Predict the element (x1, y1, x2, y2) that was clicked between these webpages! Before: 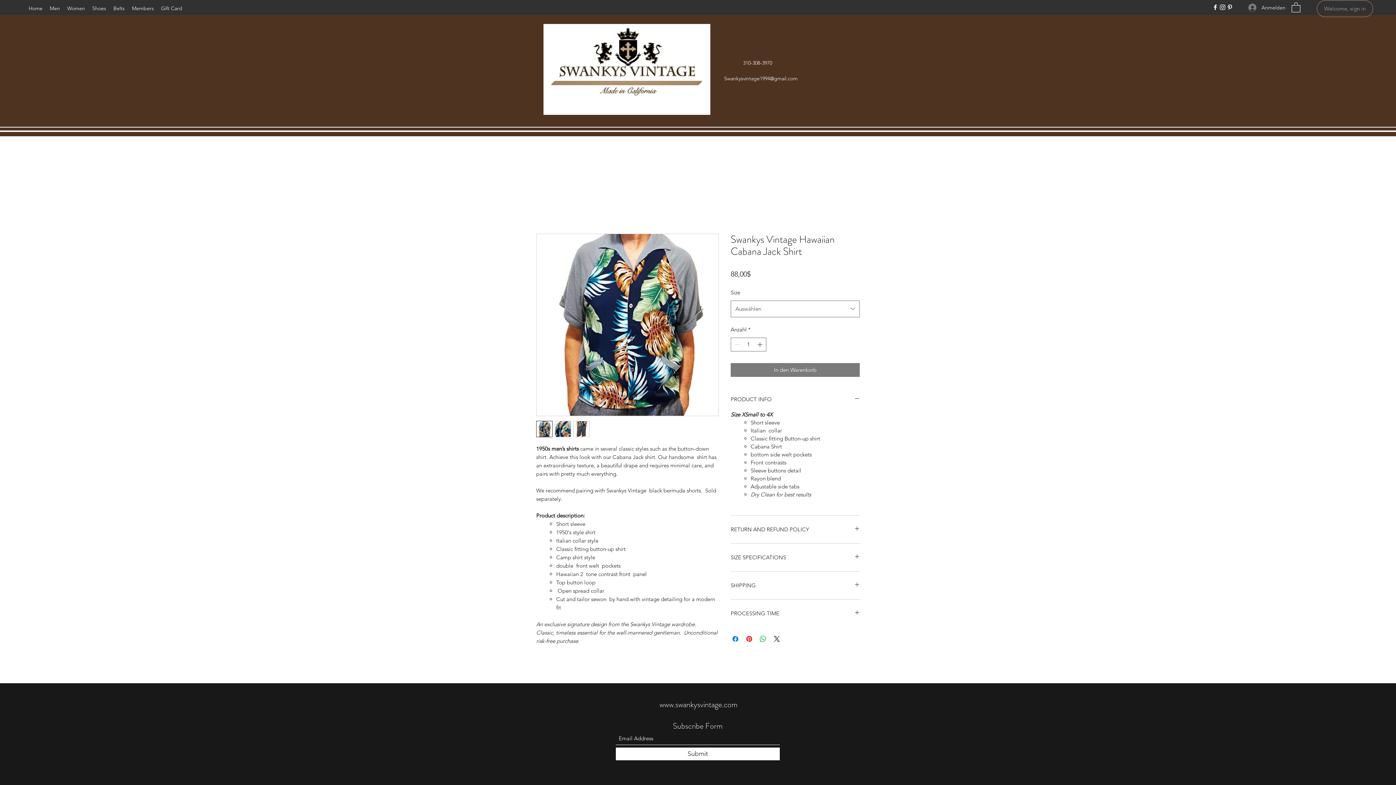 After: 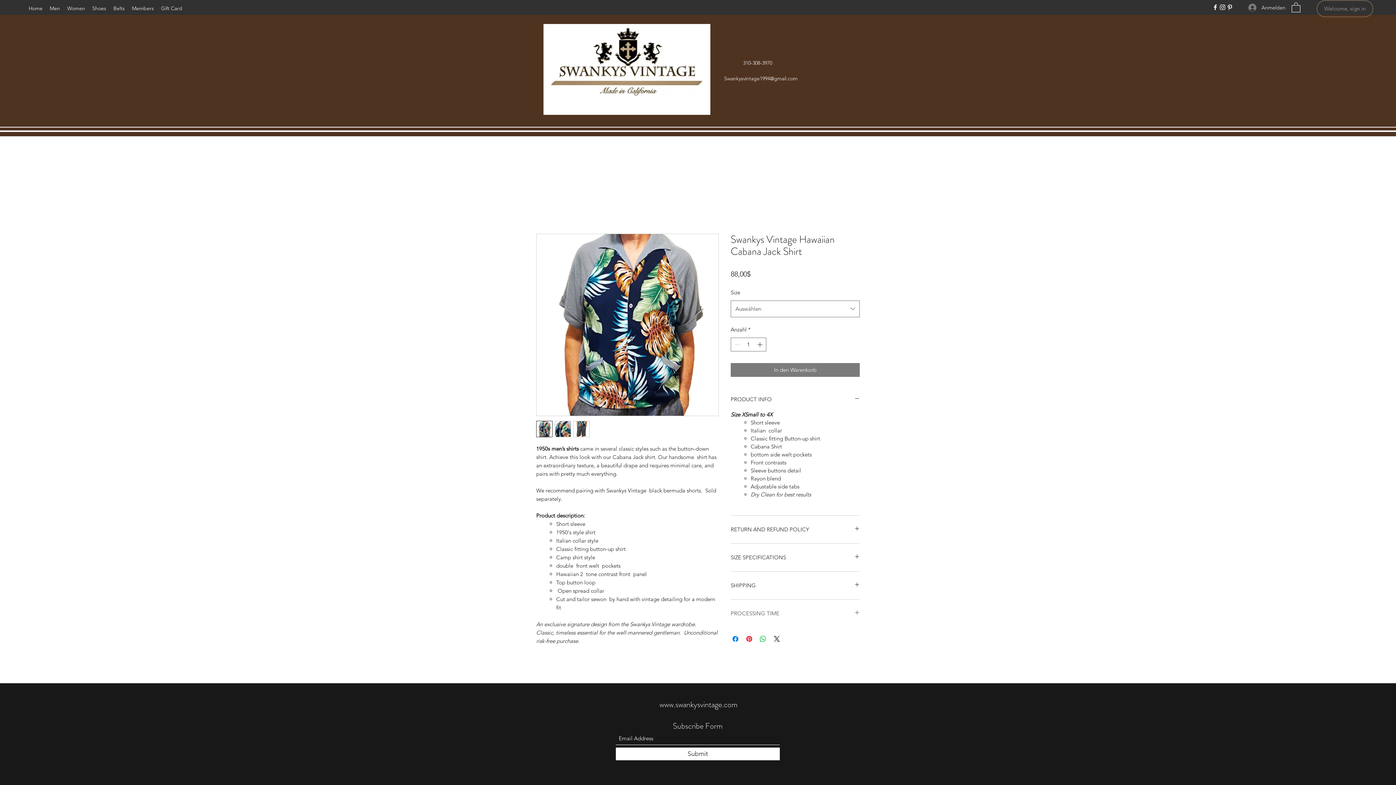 Action: bbox: (730, 608, 860, 618) label: PROCESSING TIME